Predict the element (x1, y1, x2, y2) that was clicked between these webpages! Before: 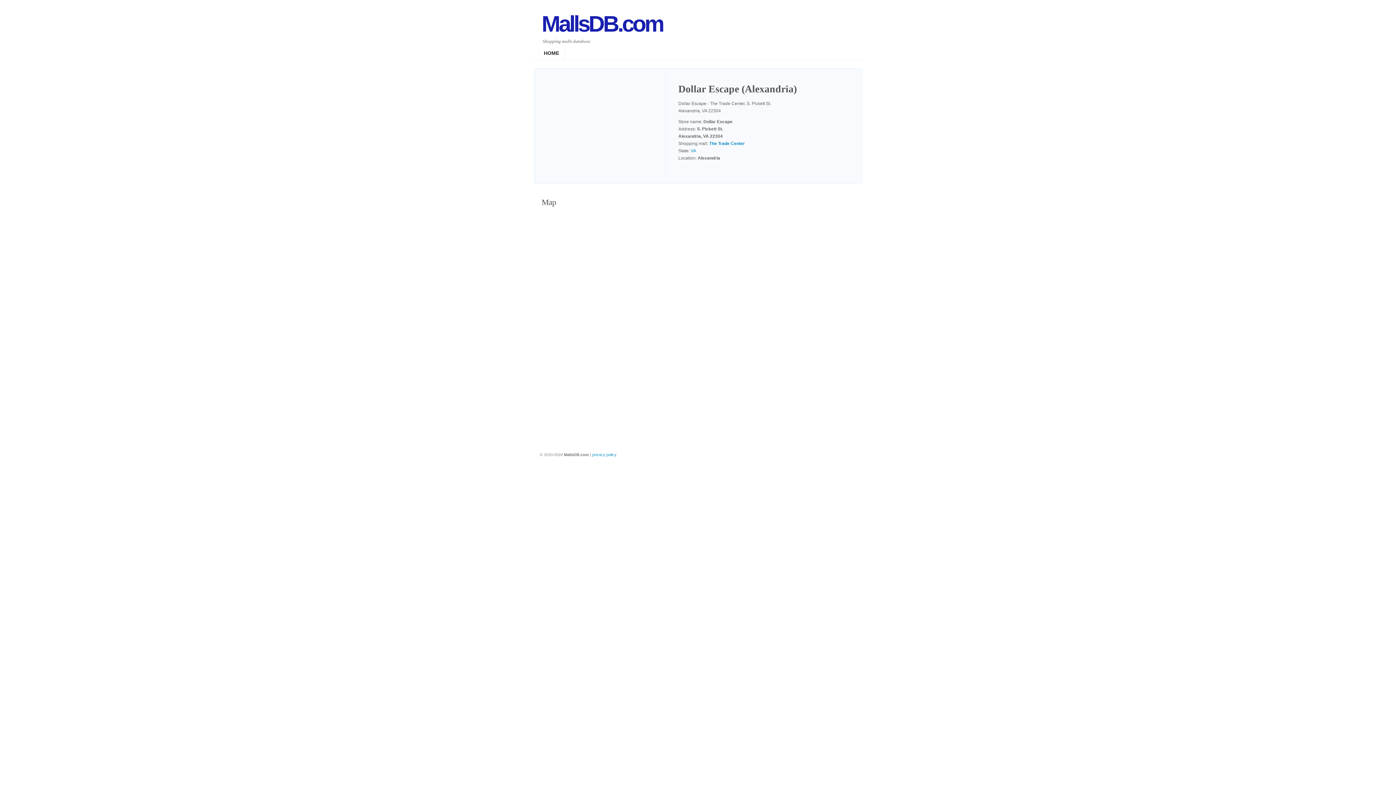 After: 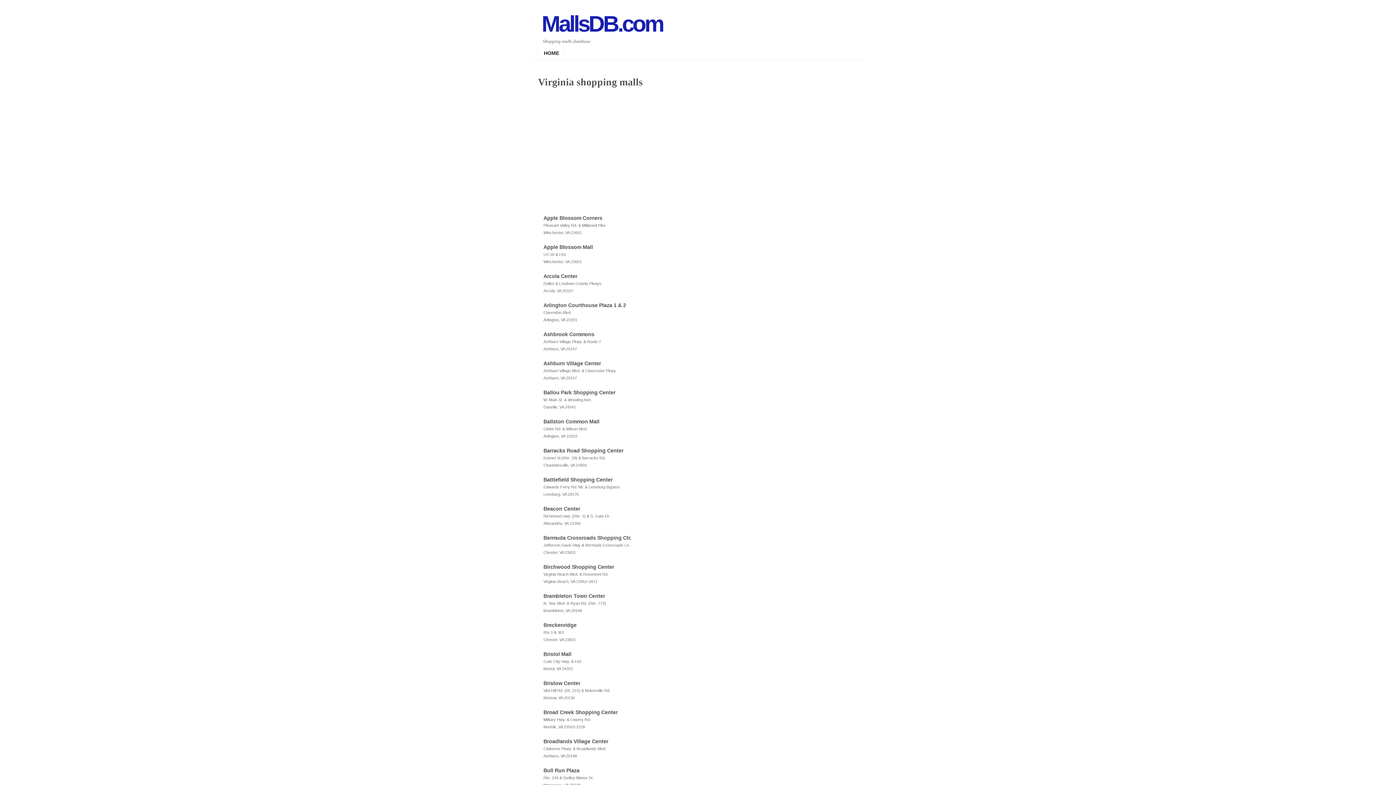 Action: label: VA bbox: (690, 148, 696, 153)